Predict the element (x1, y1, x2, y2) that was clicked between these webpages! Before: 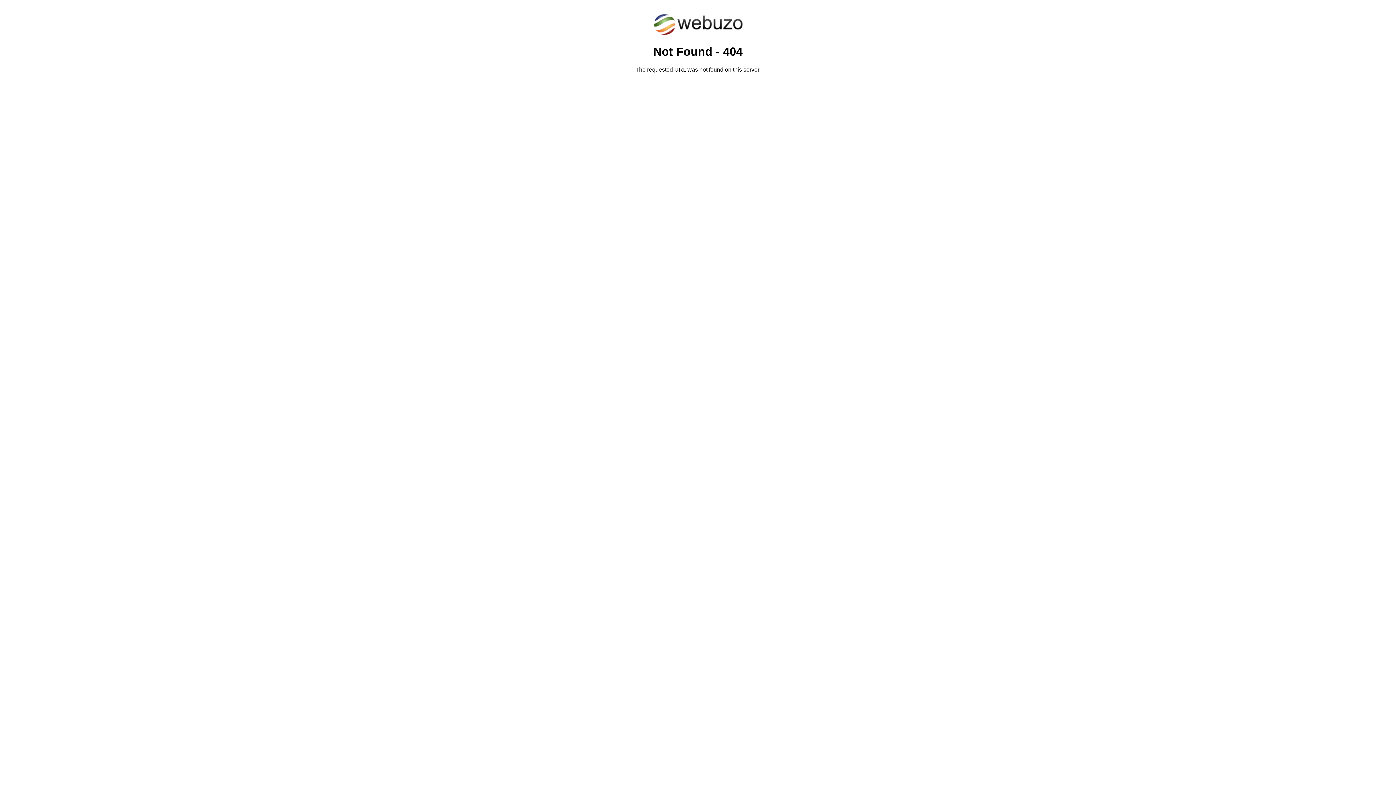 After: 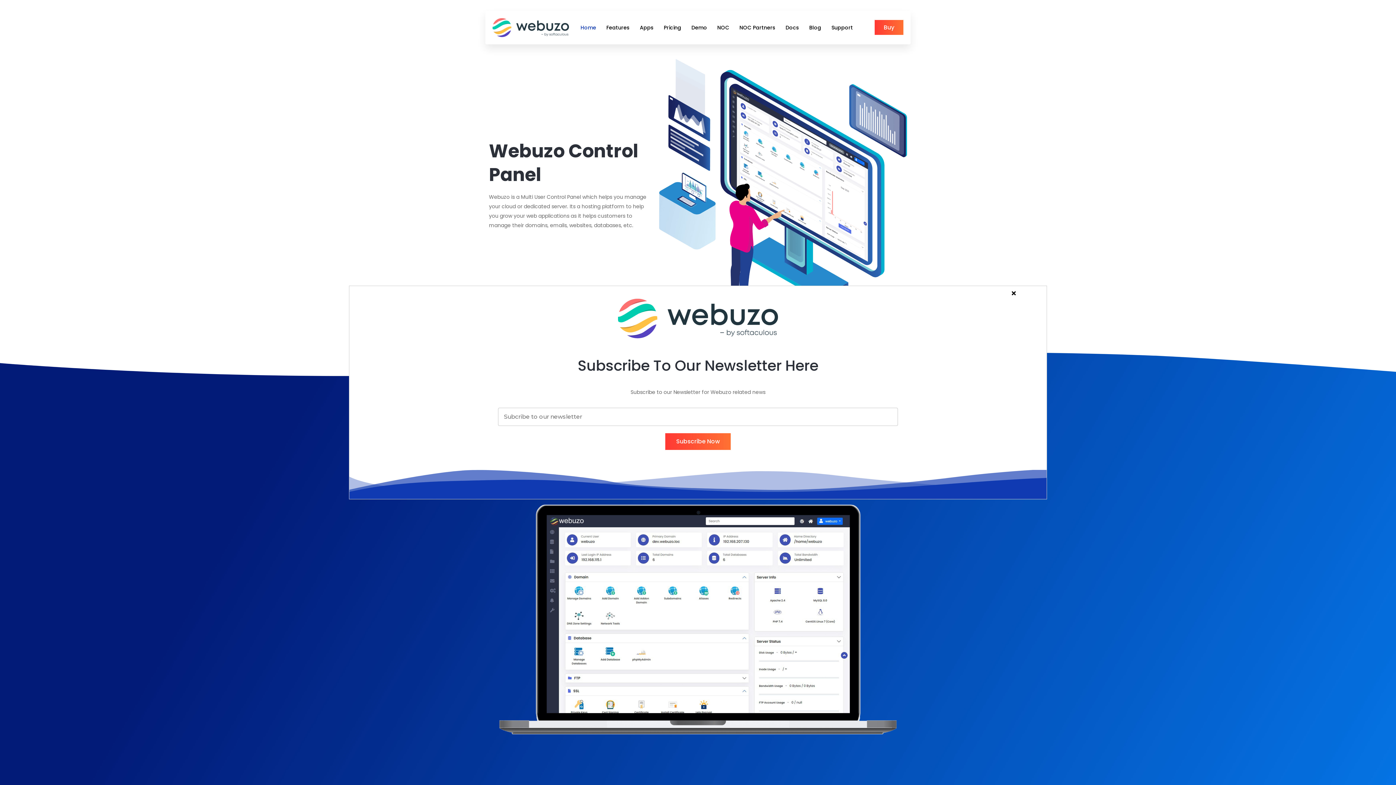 Action: bbox: (652, 30, 743, 37)